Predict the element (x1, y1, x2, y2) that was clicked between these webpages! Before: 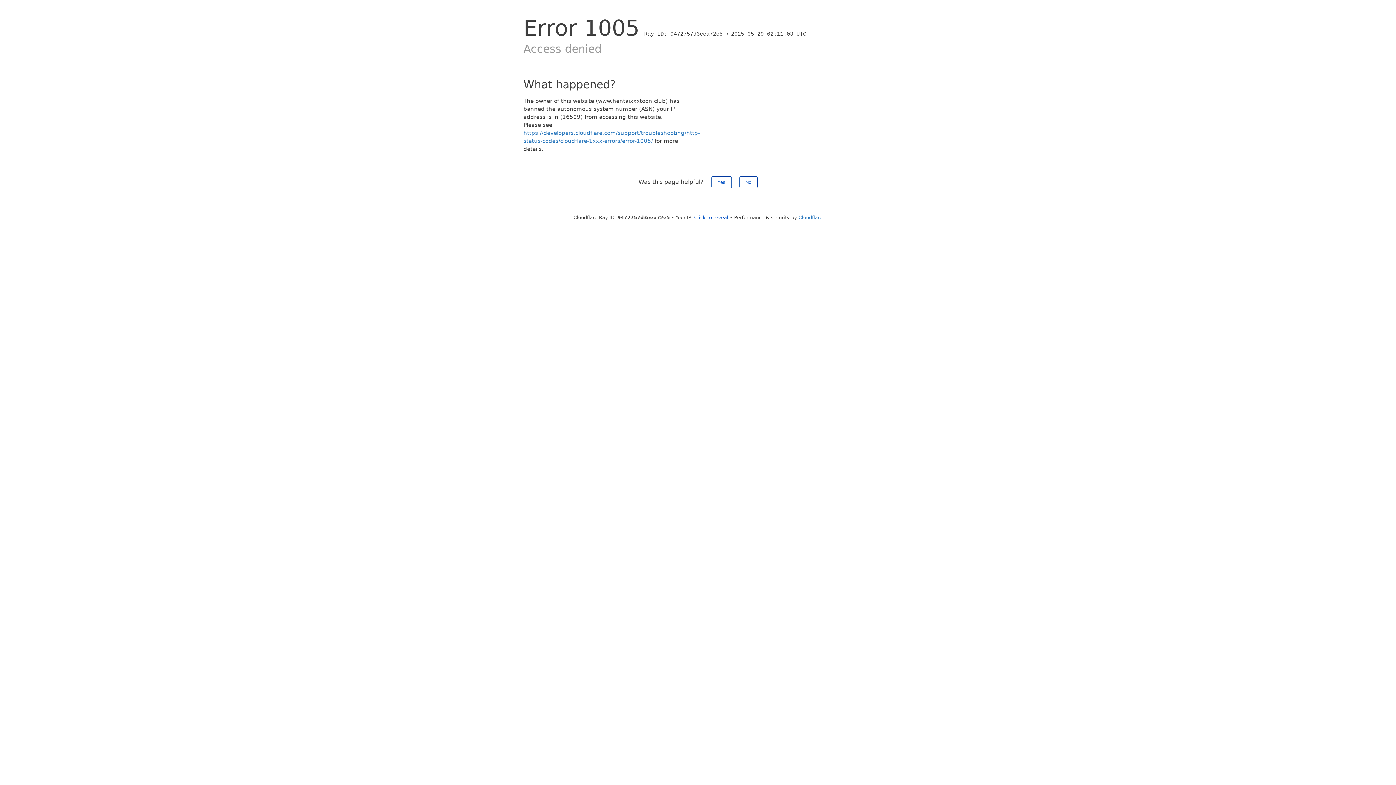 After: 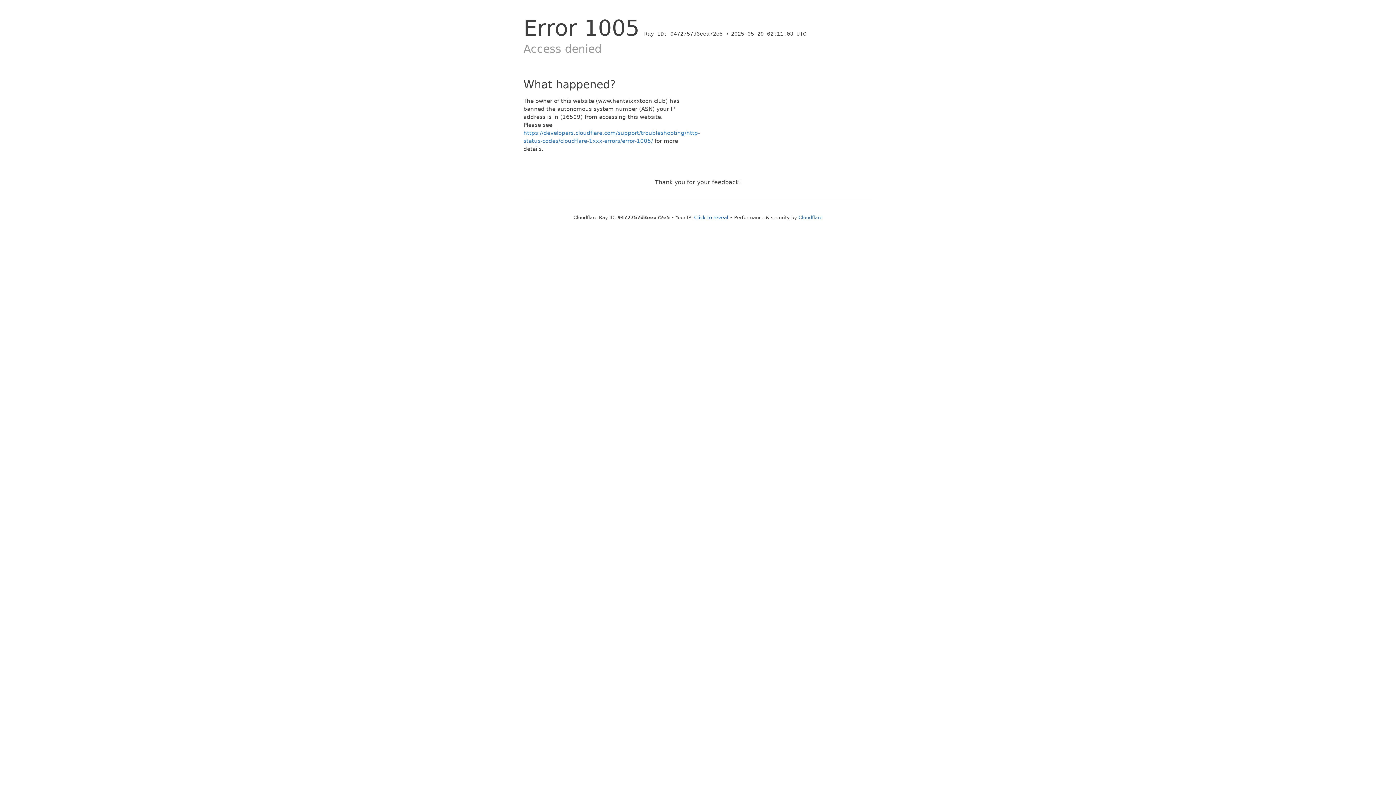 Action: label: No bbox: (739, 176, 757, 188)